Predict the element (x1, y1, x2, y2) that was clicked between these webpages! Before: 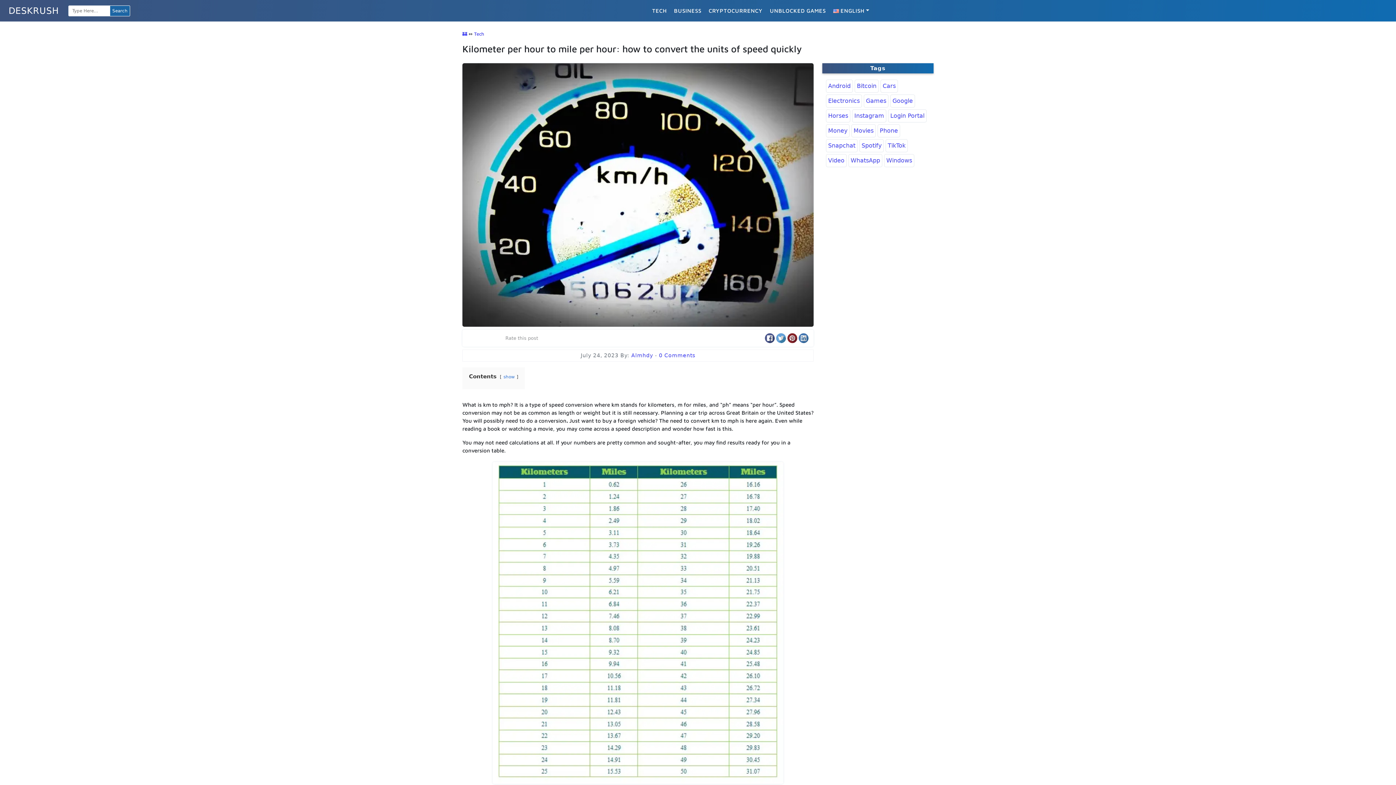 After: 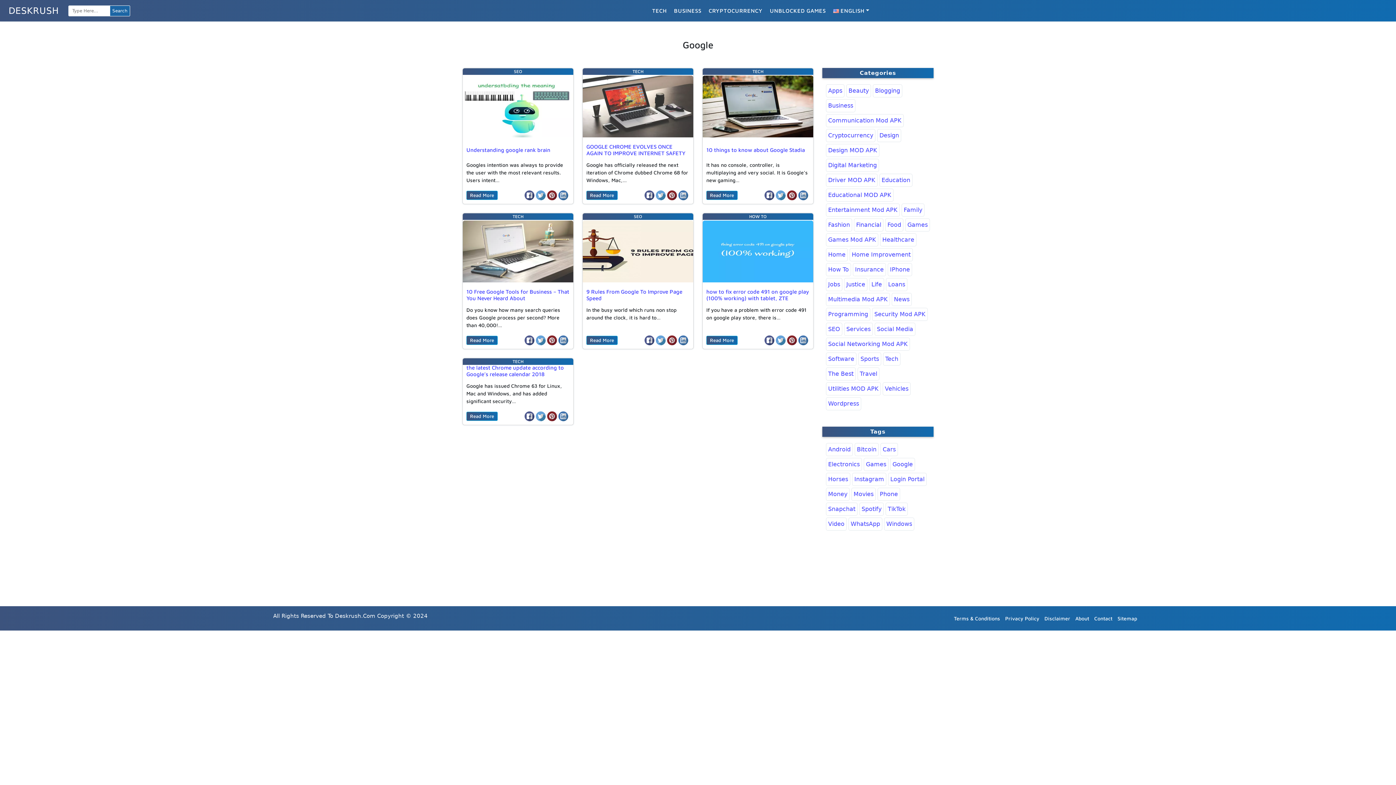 Action: bbox: (890, 94, 915, 107) label: Google (7 items)